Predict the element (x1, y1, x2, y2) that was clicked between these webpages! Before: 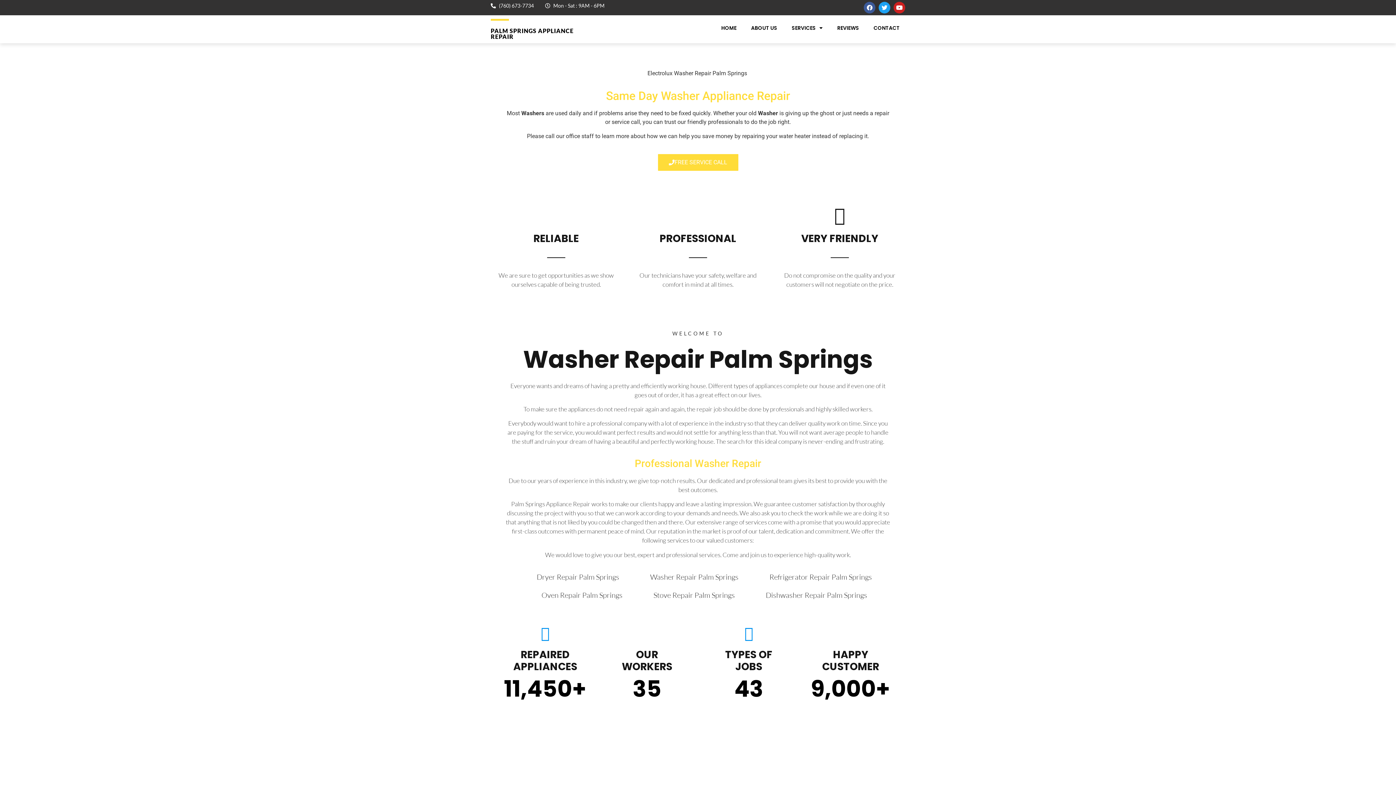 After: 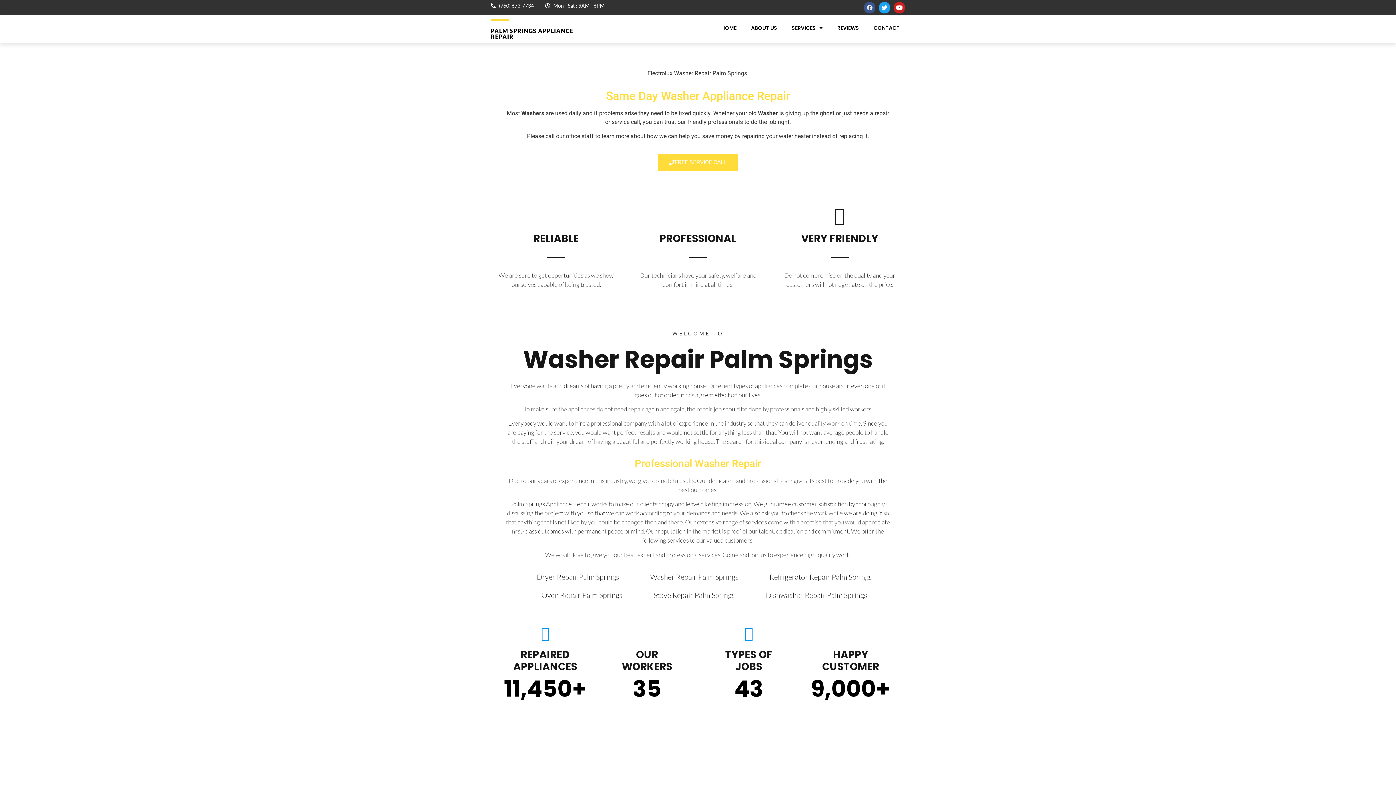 Action: label: Facebook bbox: (864, 1, 875, 13)